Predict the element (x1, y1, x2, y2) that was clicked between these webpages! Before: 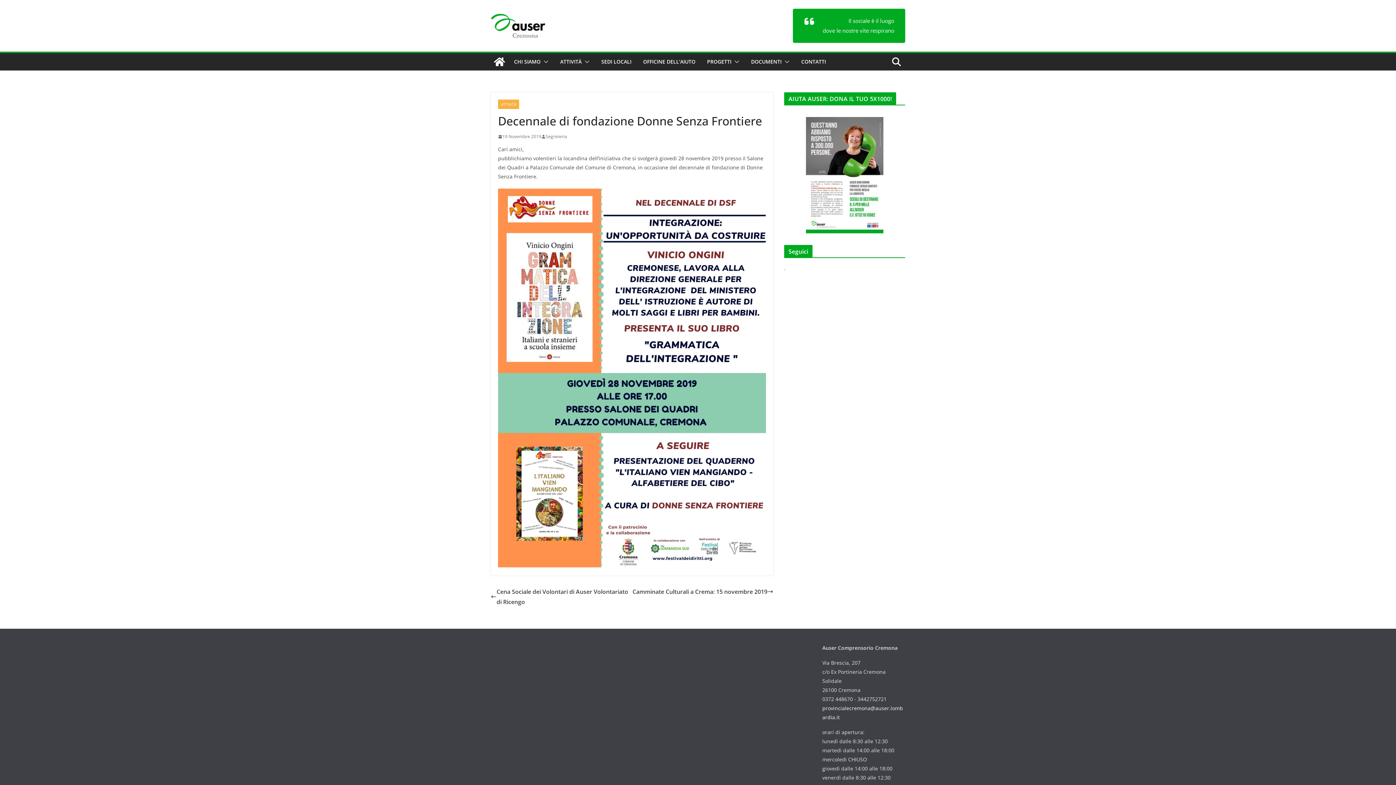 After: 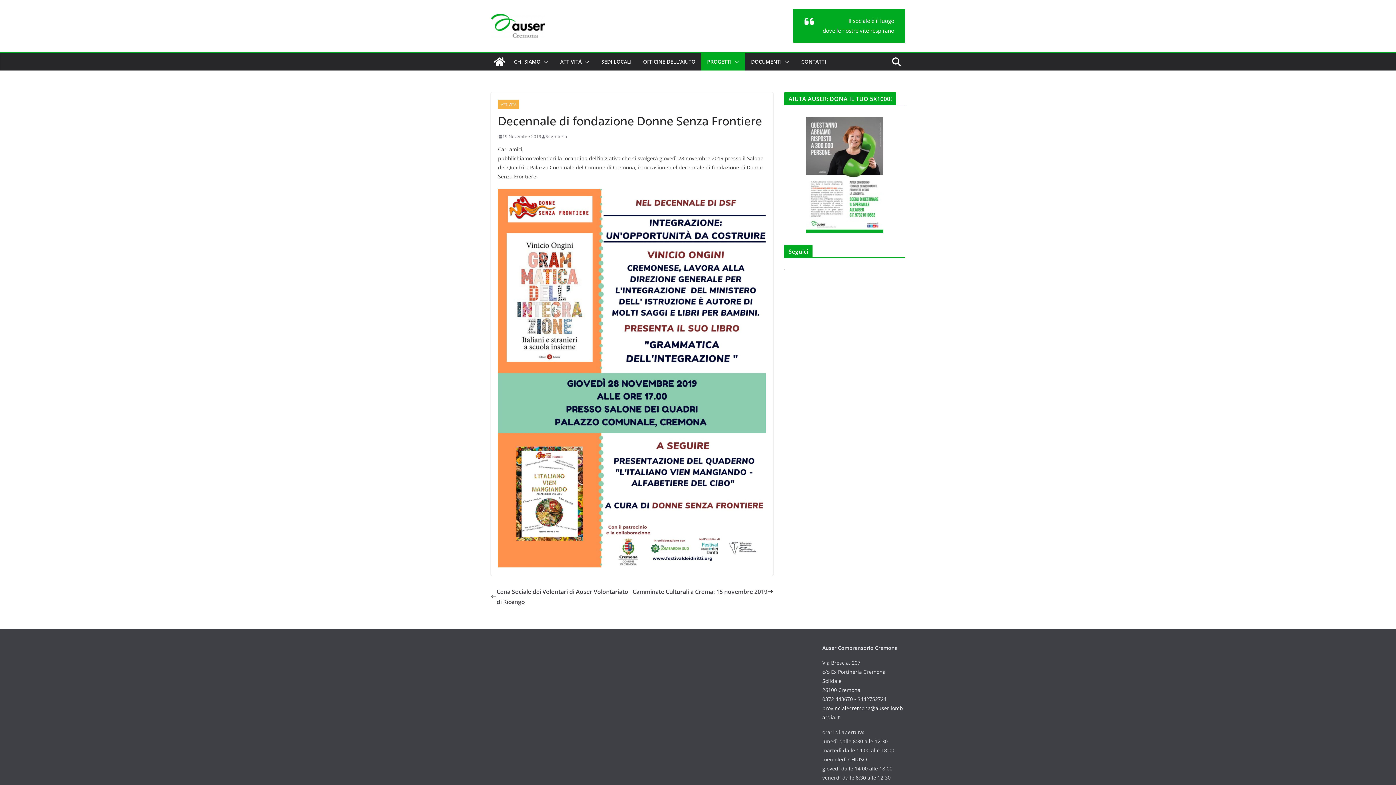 Action: bbox: (731, 56, 739, 66)